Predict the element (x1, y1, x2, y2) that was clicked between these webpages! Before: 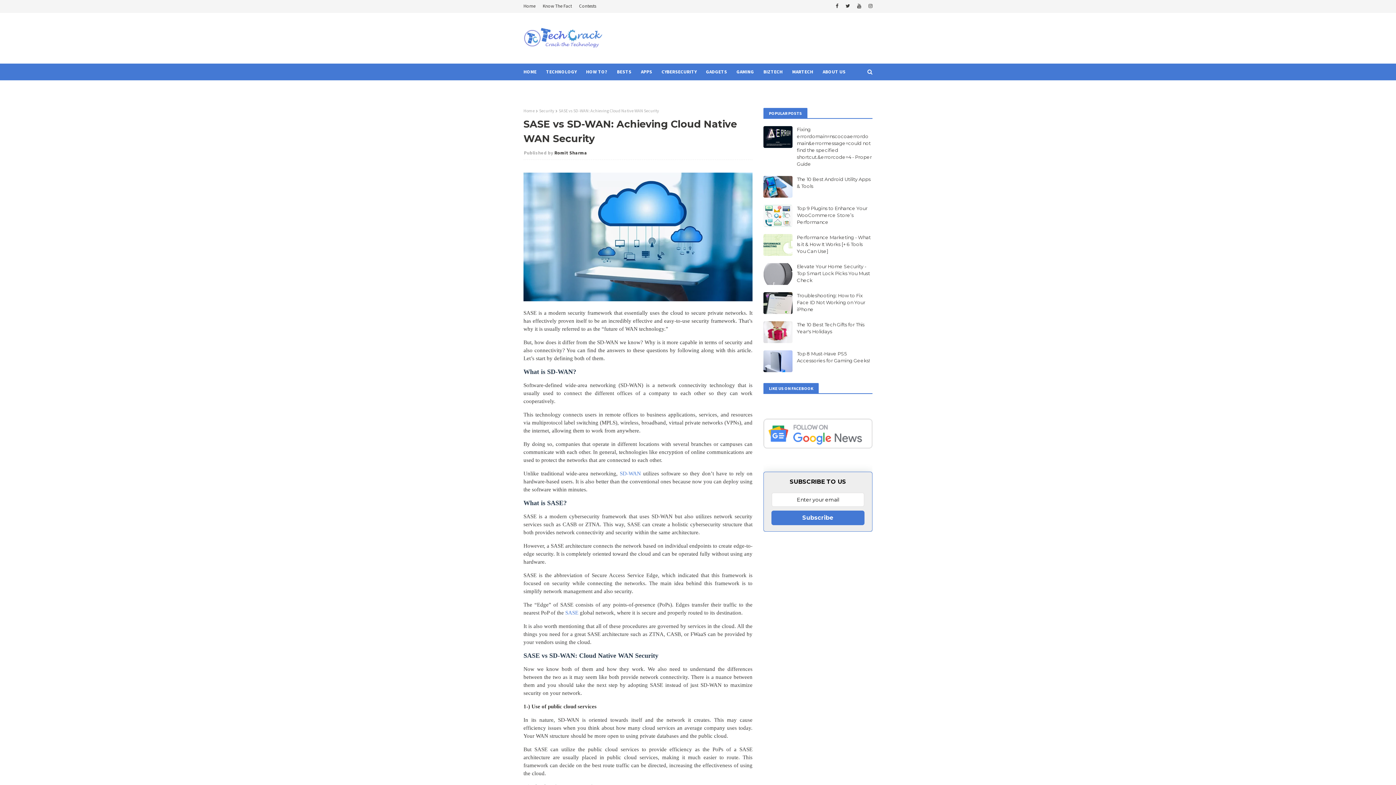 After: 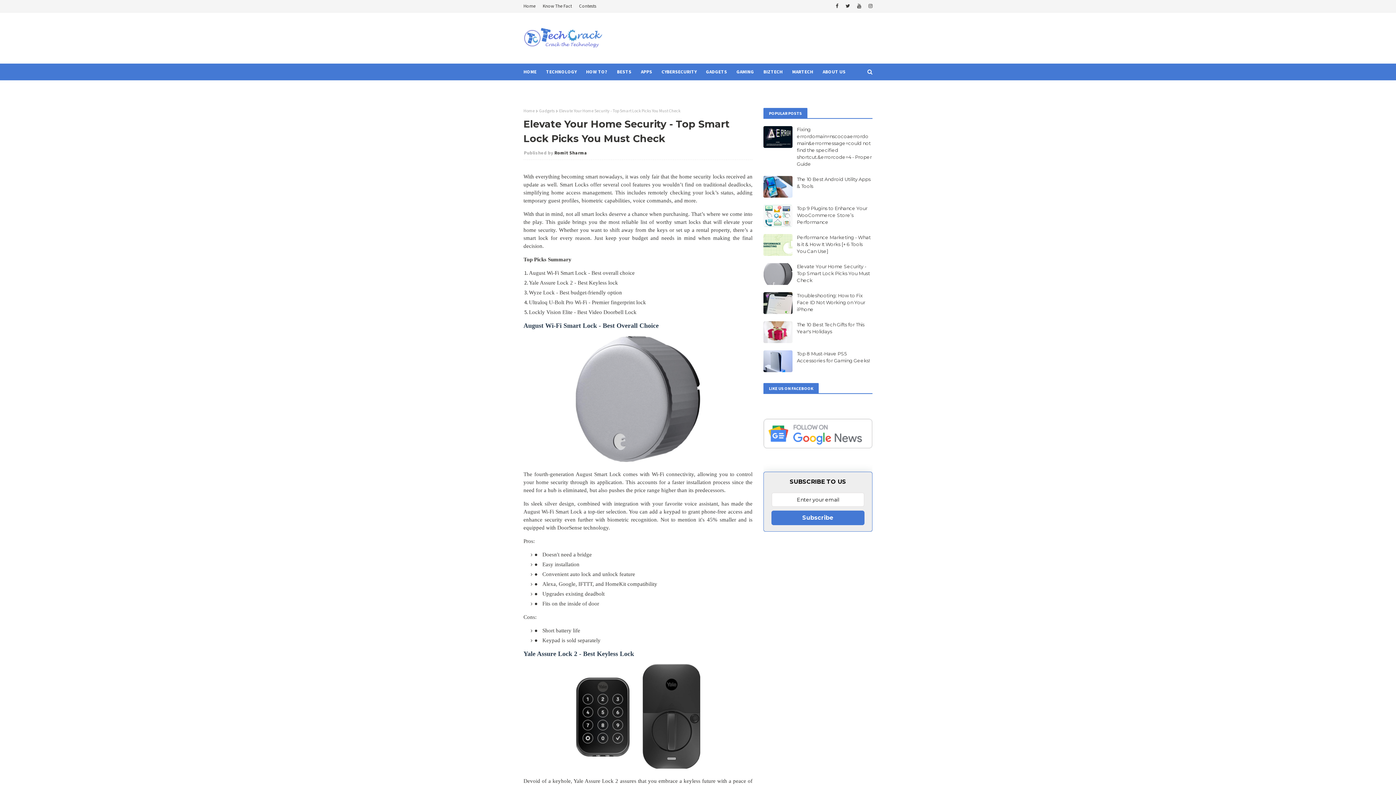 Action: label: Elevate Your Home Security - Top Smart Lock Picks You Must Check bbox: (797, 263, 872, 284)